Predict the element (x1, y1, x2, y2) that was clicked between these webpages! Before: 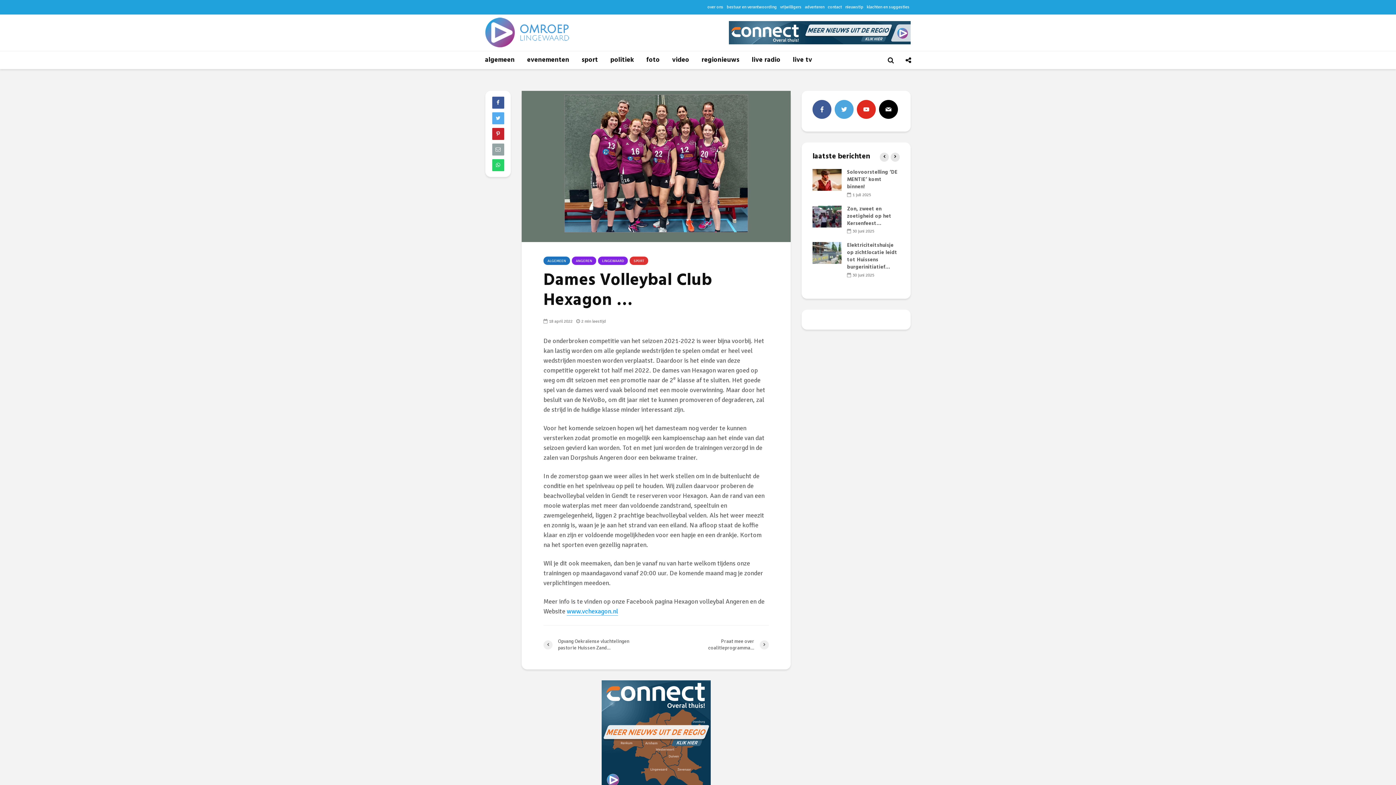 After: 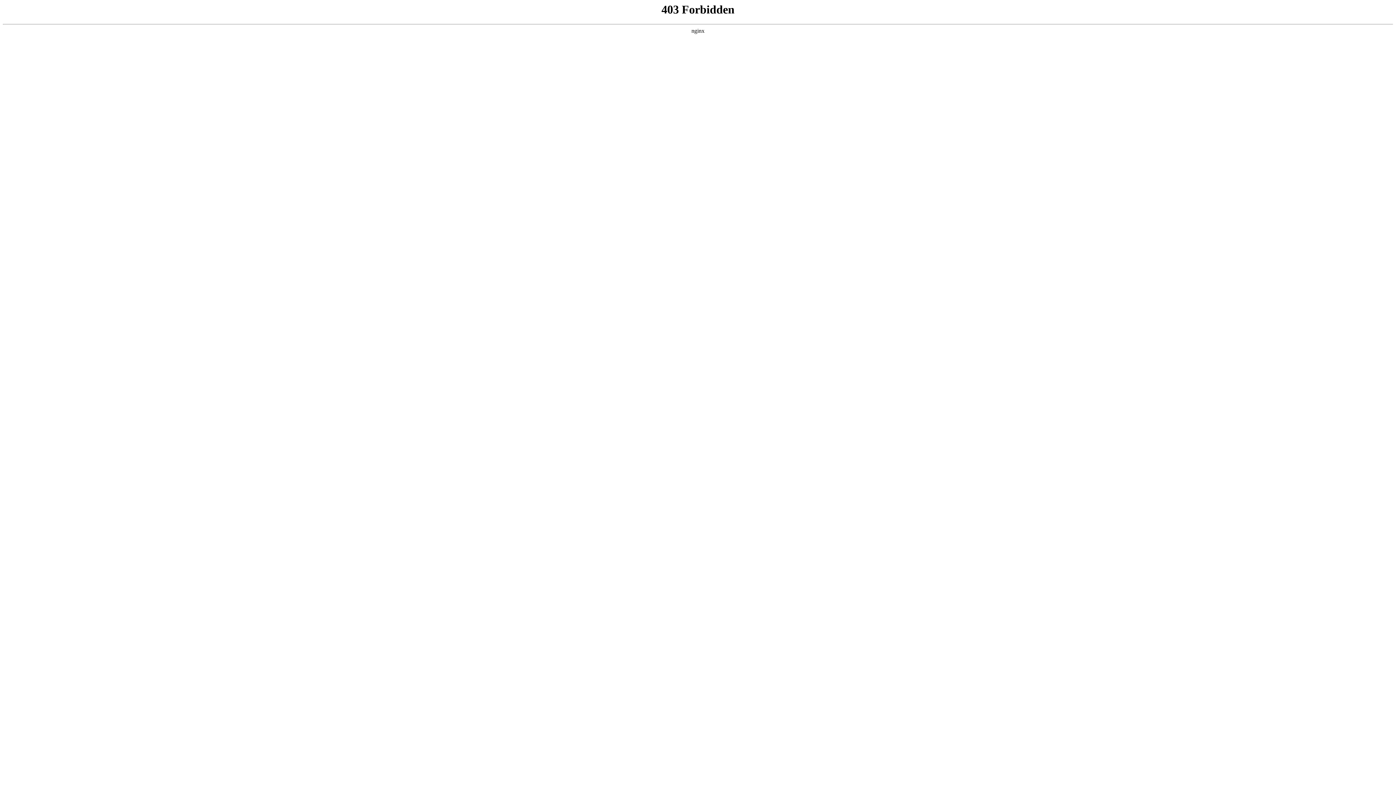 Action: bbox: (601, 730, 710, 738)